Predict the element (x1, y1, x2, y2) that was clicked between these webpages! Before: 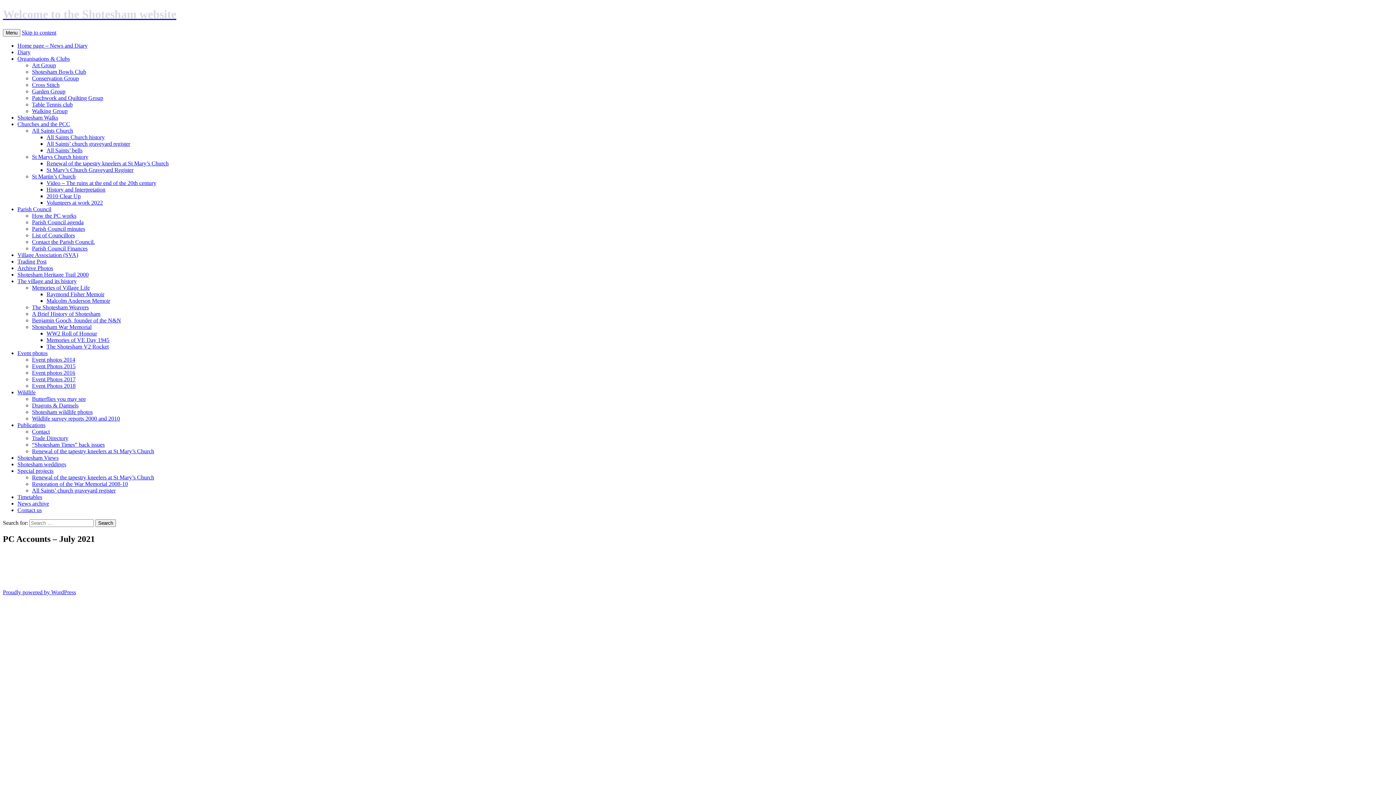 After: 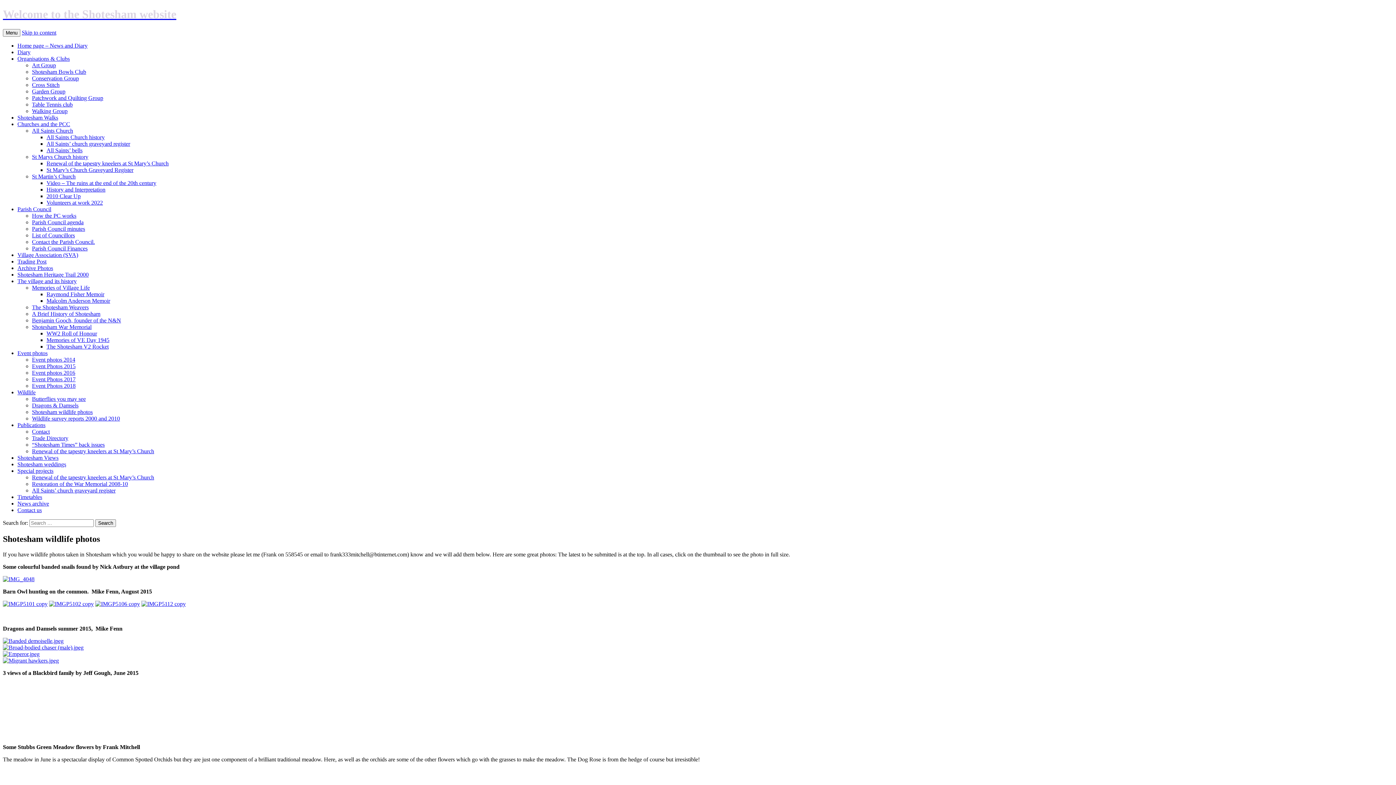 Action: bbox: (32, 409, 92, 415) label: Shotesham wildlife photos